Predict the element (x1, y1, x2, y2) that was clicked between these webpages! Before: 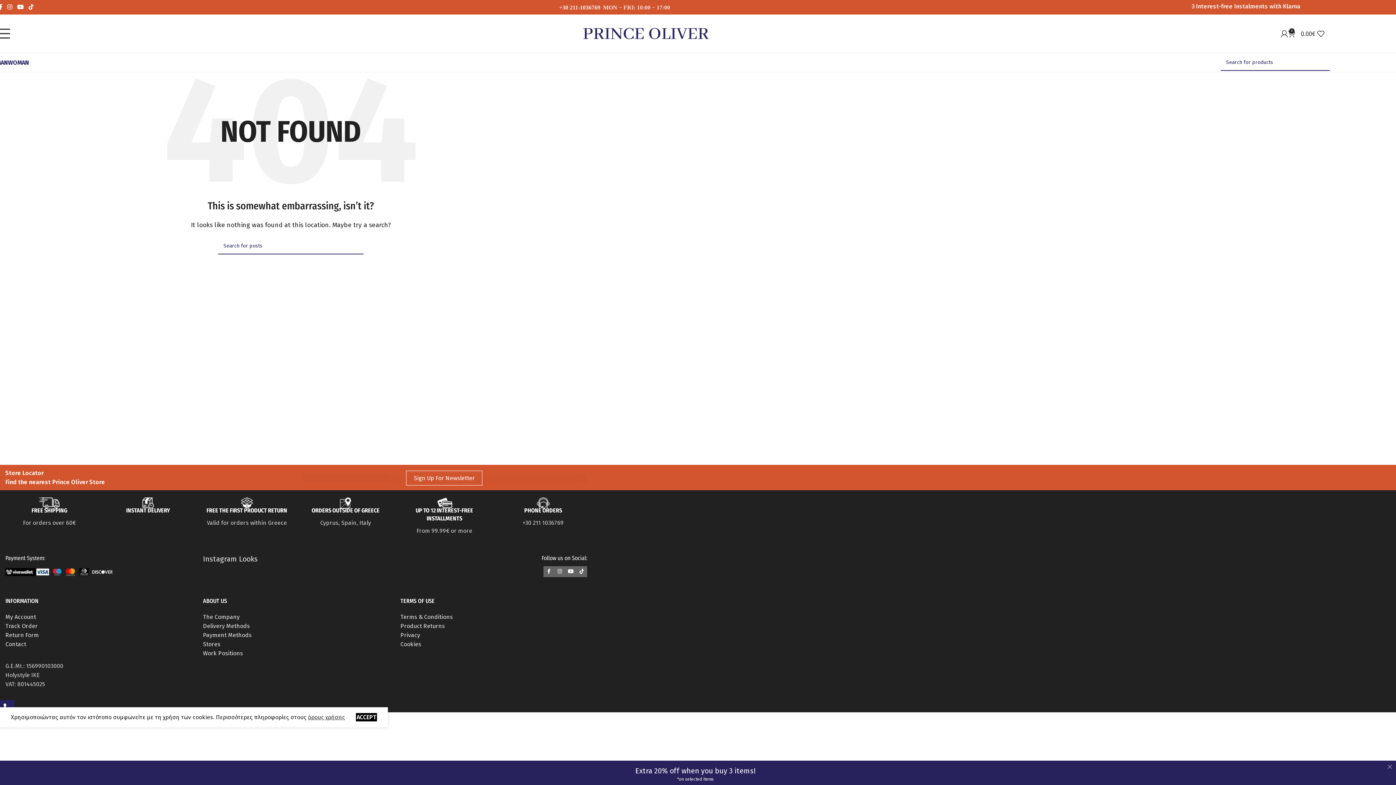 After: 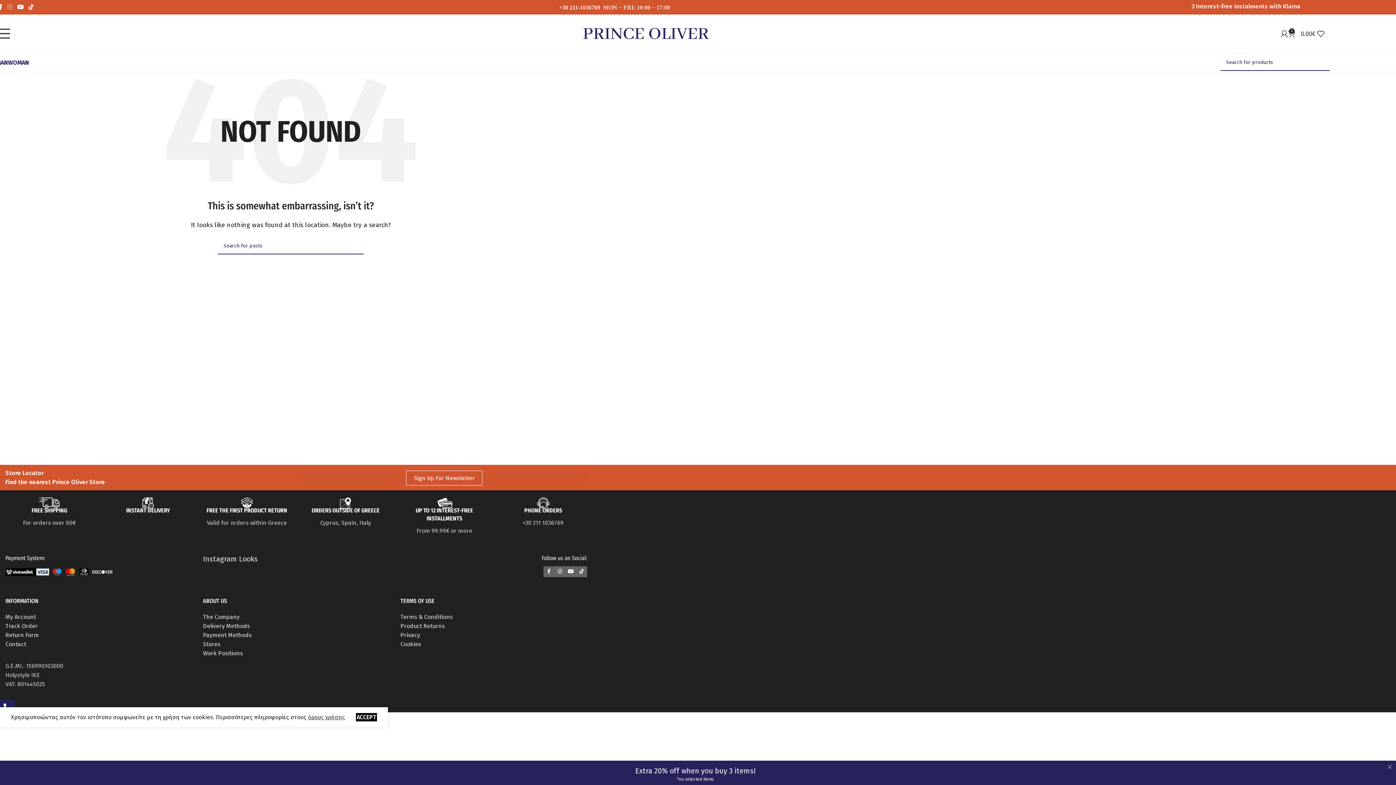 Action: label: Instagram social link bbox: (4, 1, 14, 12)